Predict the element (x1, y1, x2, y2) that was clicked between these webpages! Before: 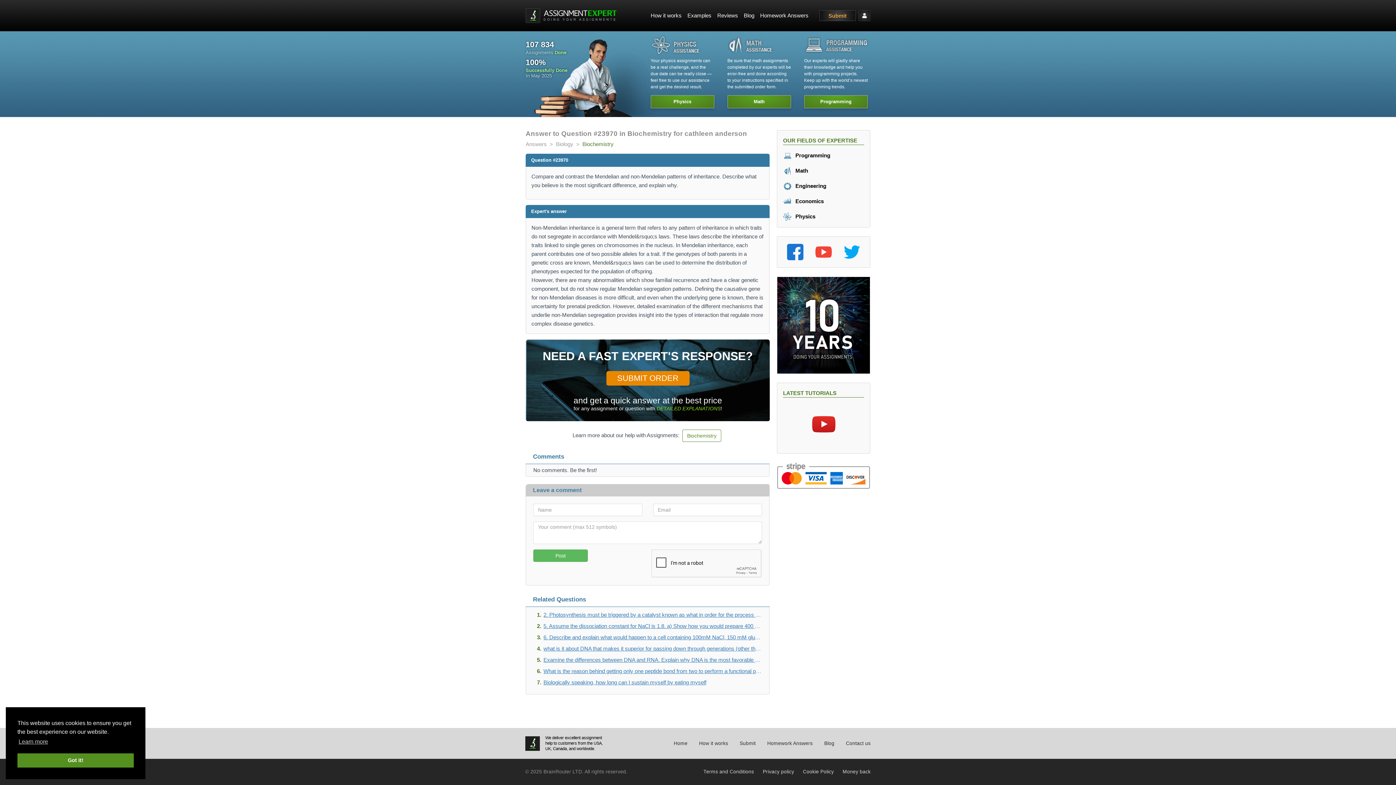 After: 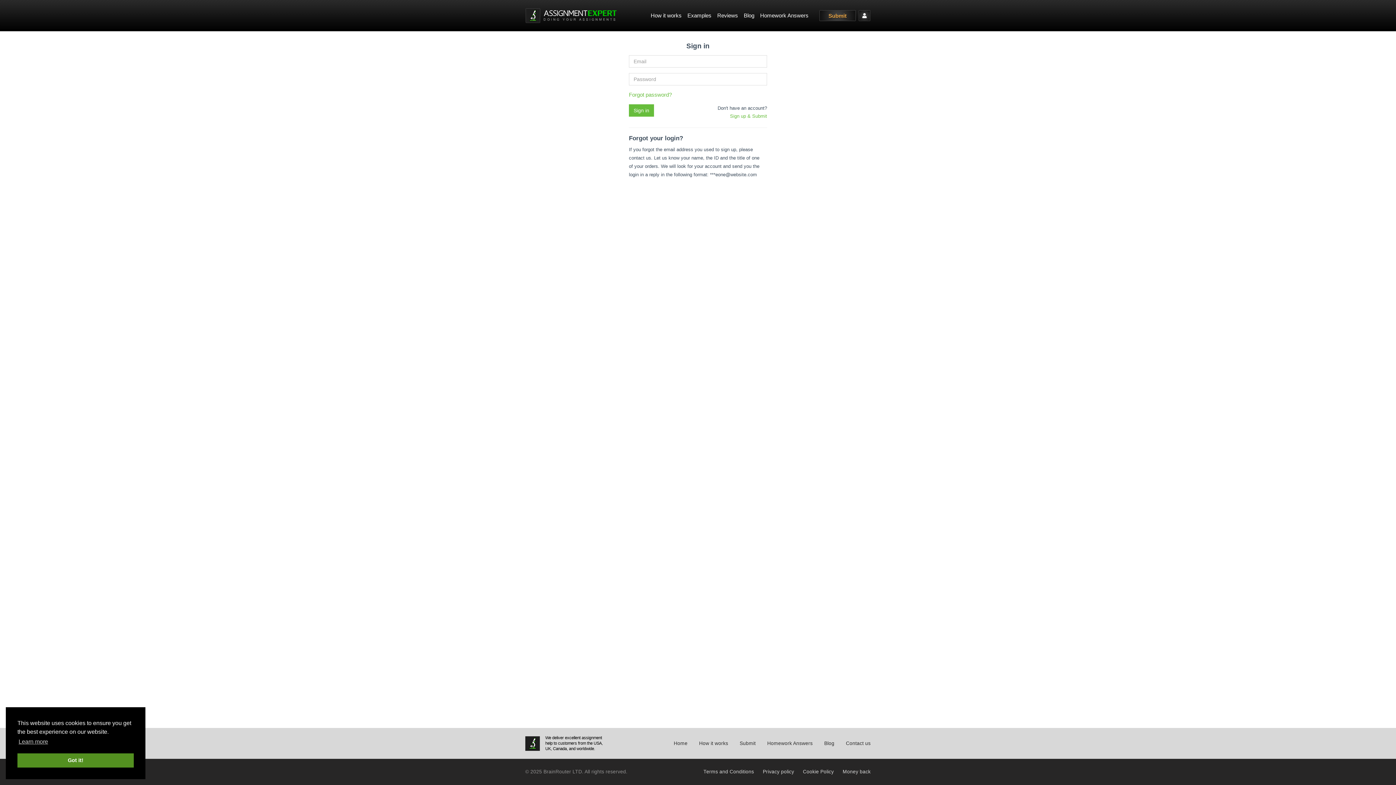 Action: bbox: (858, 10, 870, 21)